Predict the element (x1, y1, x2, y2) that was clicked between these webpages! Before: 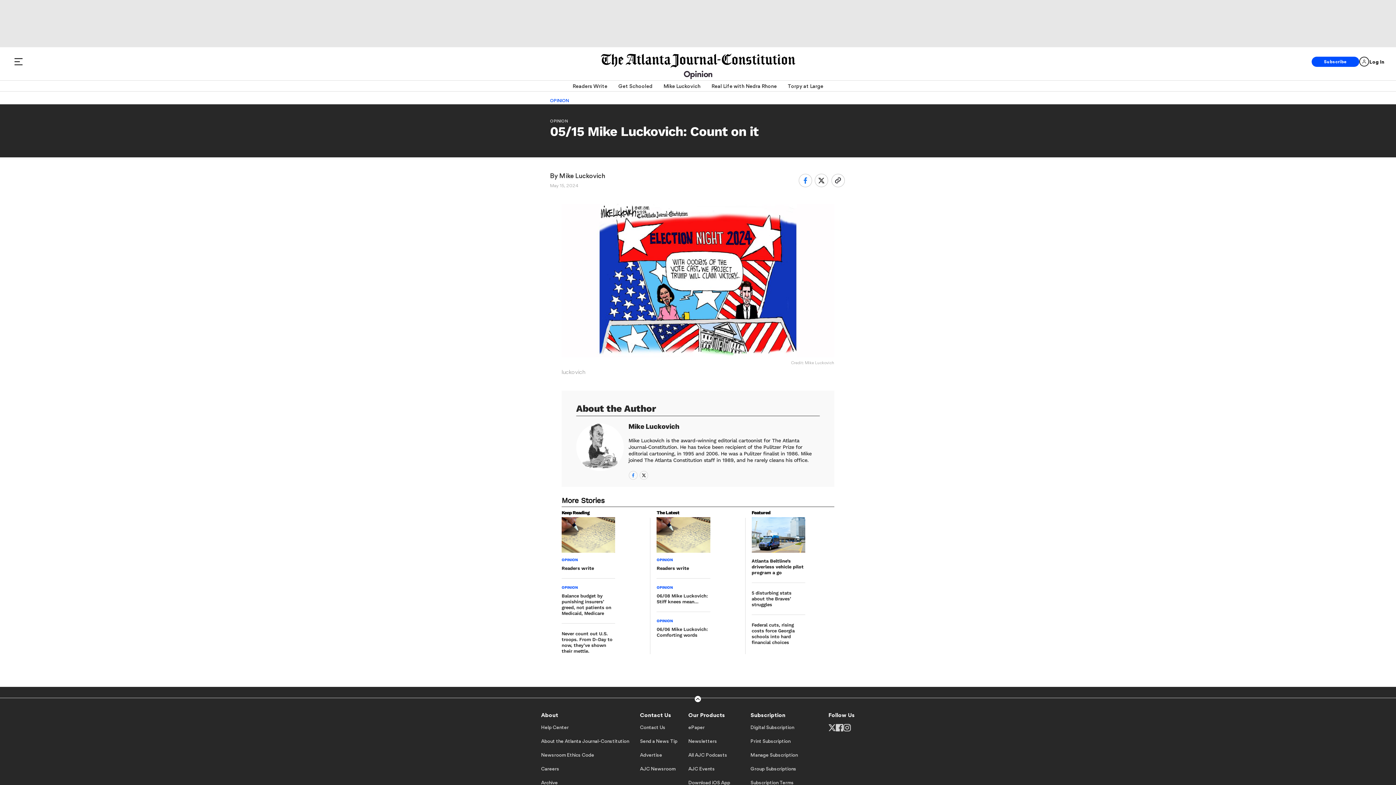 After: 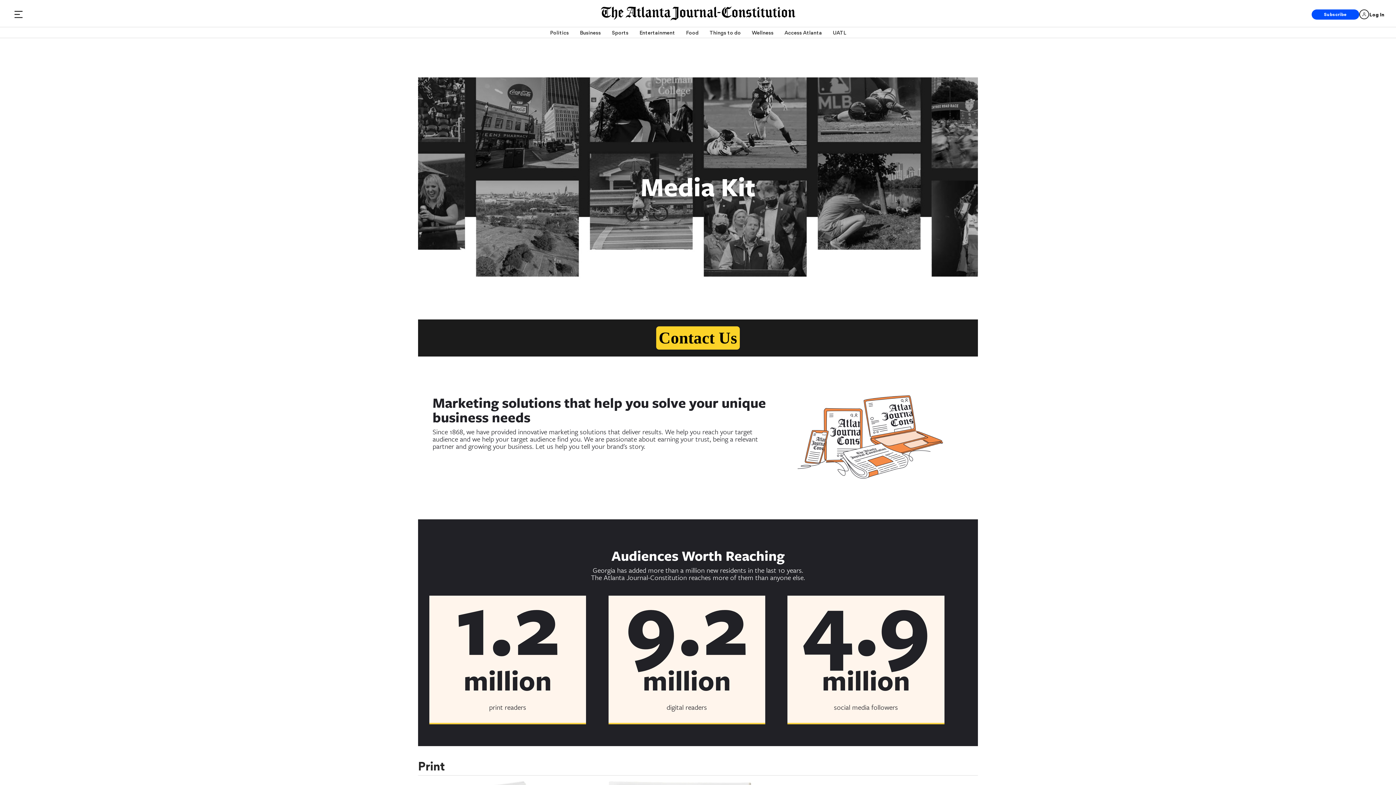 Action: bbox: (640, 752, 662, 764) label: Advertise